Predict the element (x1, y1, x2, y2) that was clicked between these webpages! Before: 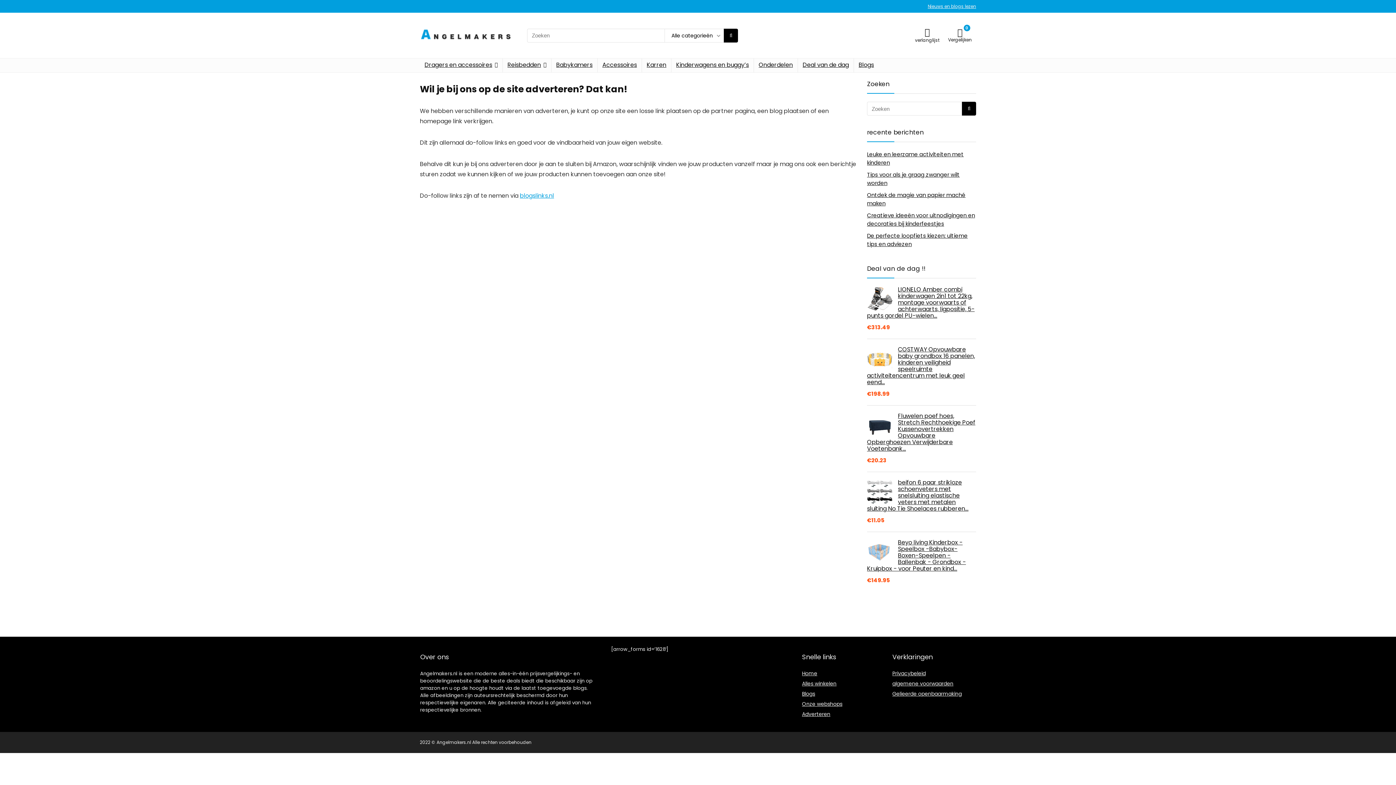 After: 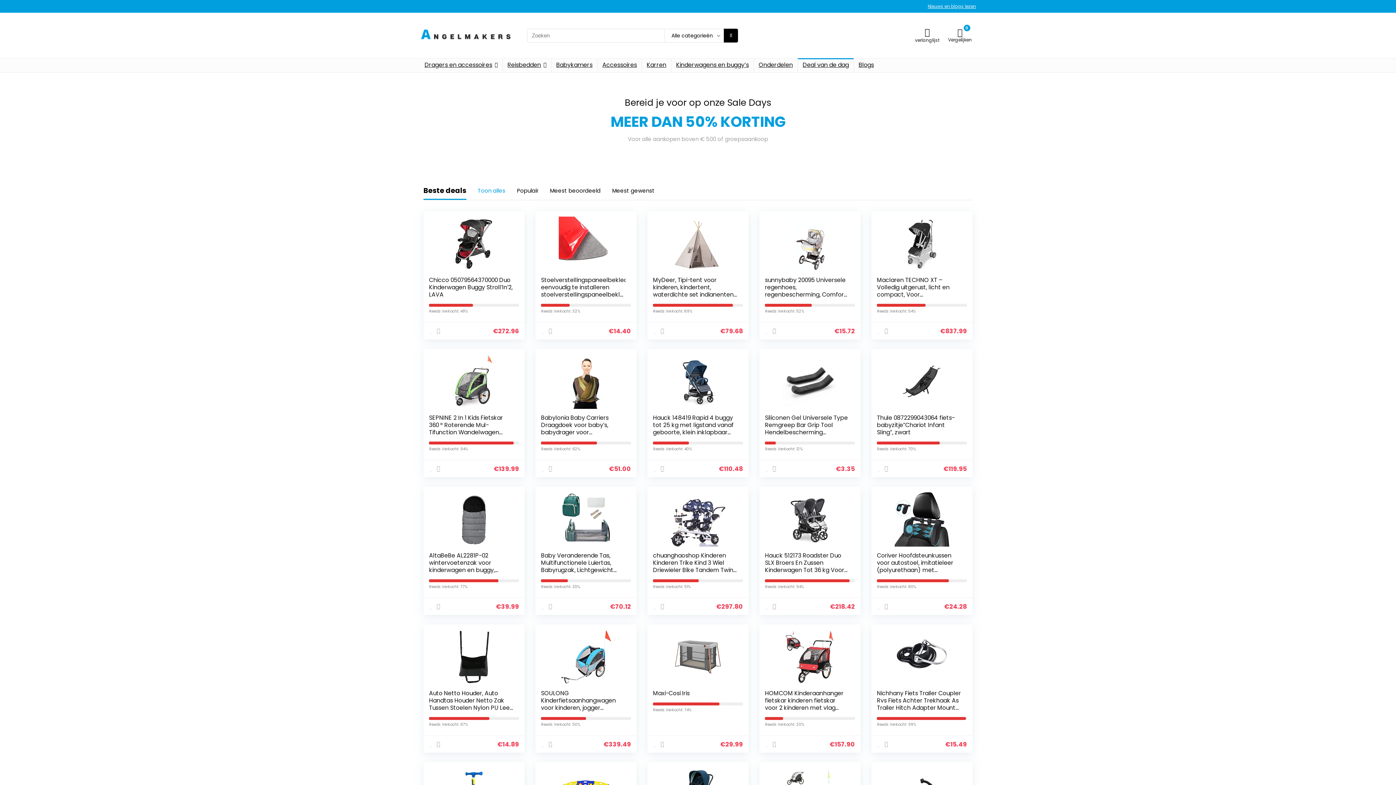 Action: label: Deal van de dag bbox: (798, 58, 853, 72)